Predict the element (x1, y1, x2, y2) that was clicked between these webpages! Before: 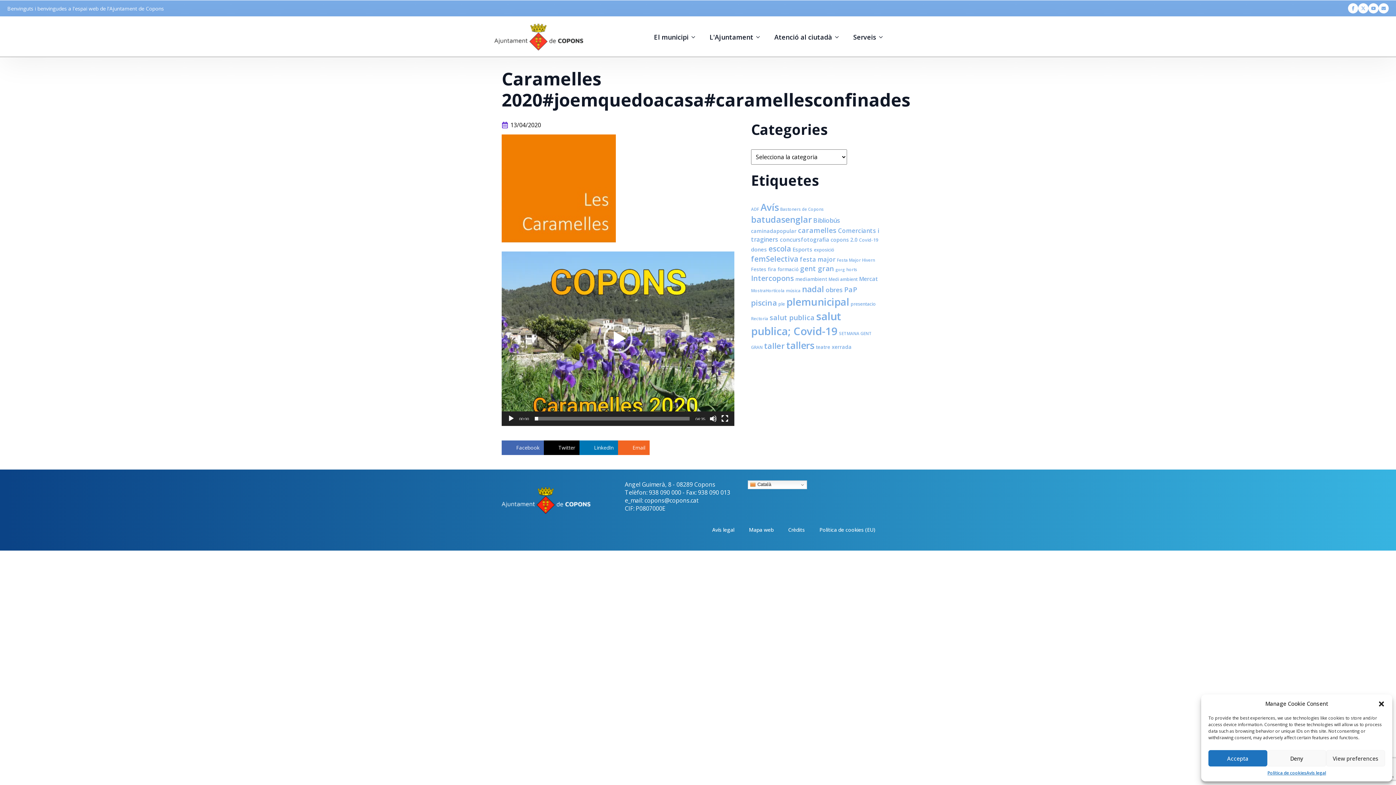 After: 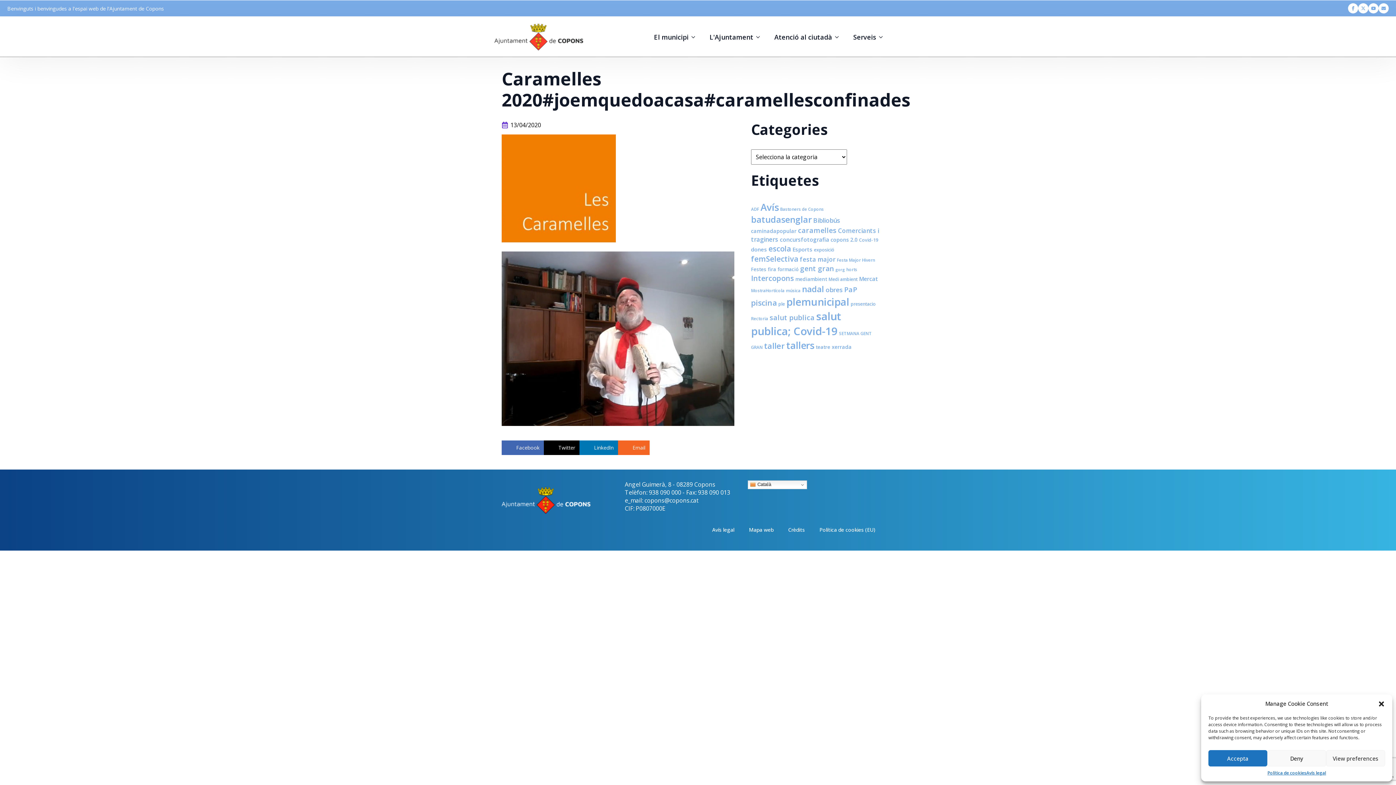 Action: bbox: (507, 415, 514, 422) label: Reprodueix